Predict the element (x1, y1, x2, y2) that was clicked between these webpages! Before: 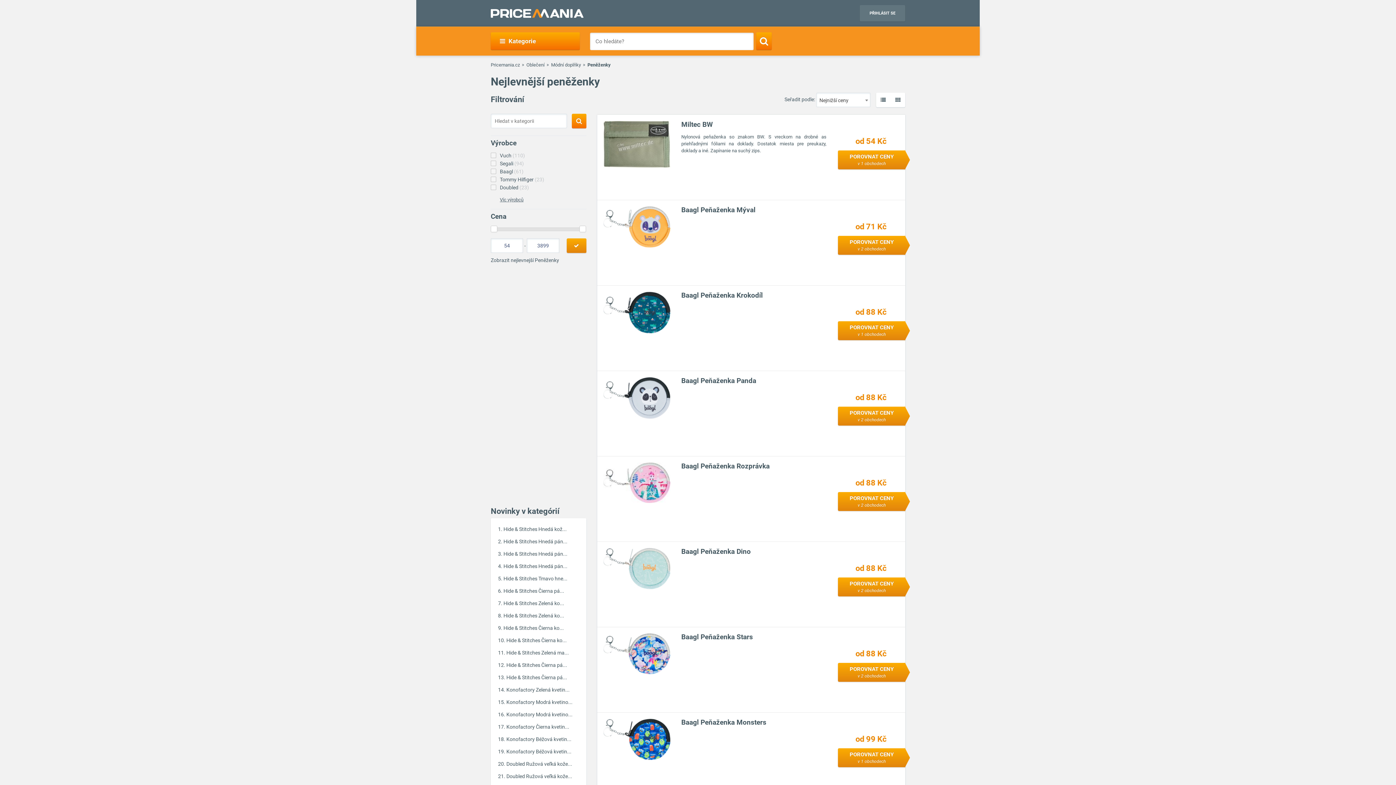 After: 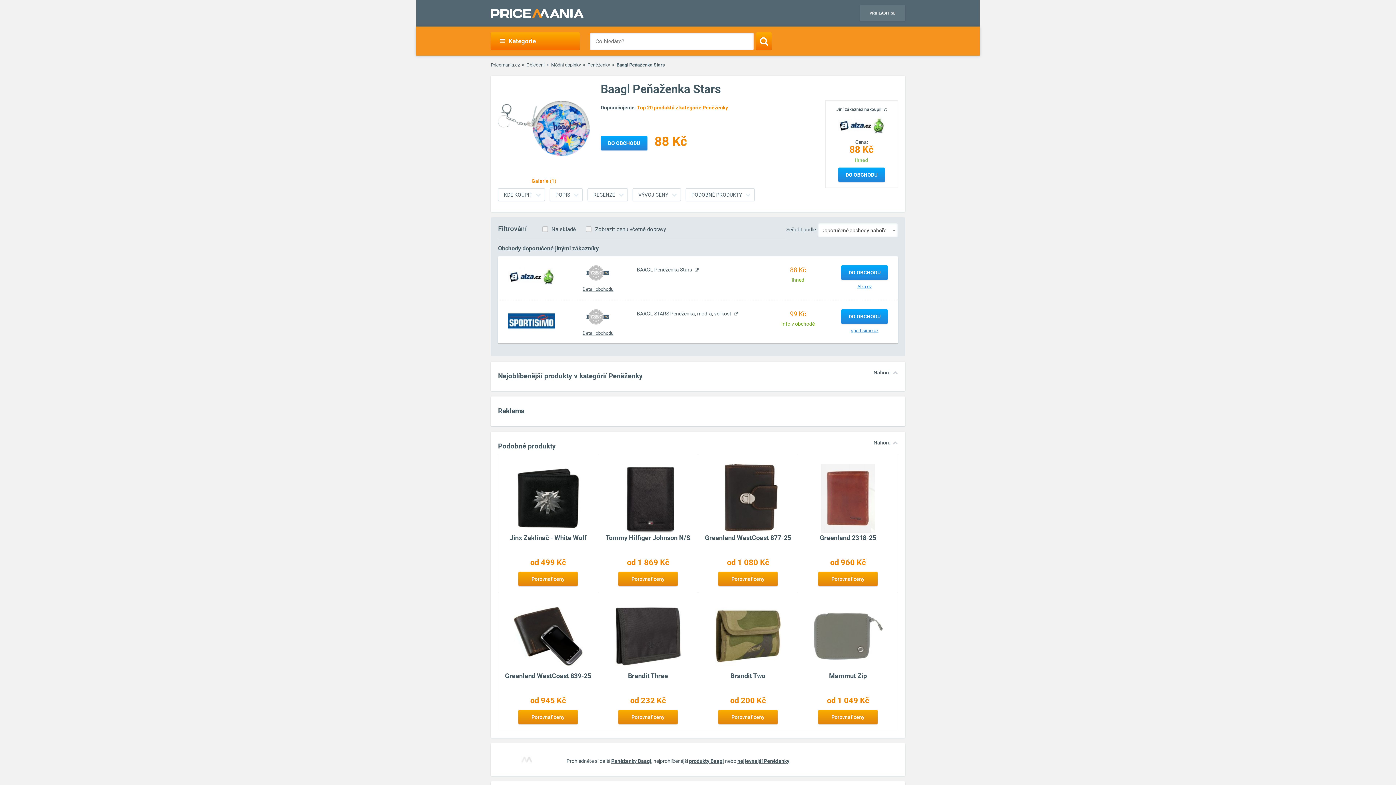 Action: label: Baagl Peňaženka Stars bbox: (681, 633, 753, 641)